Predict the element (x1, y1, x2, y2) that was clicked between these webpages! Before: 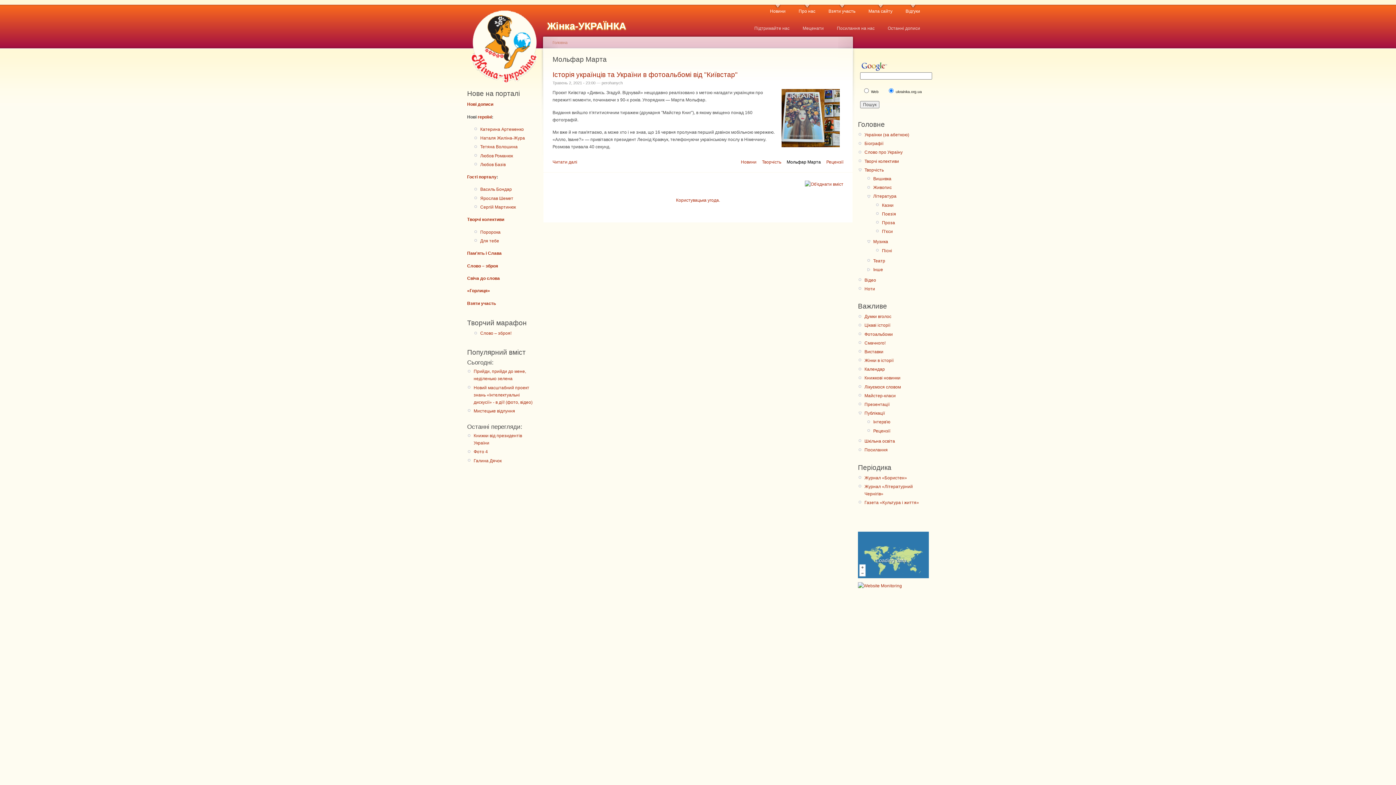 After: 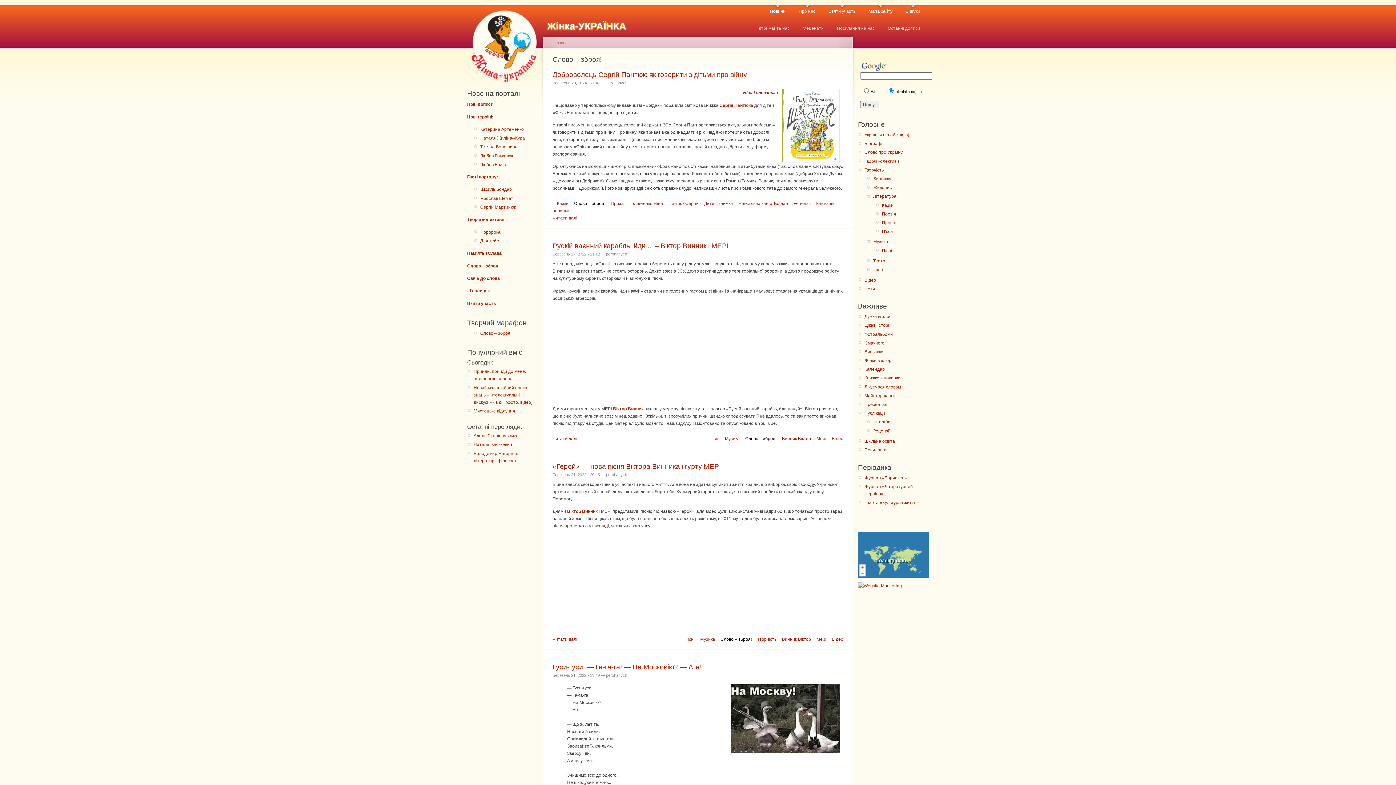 Action: label: Слово – зброя bbox: (467, 263, 498, 268)